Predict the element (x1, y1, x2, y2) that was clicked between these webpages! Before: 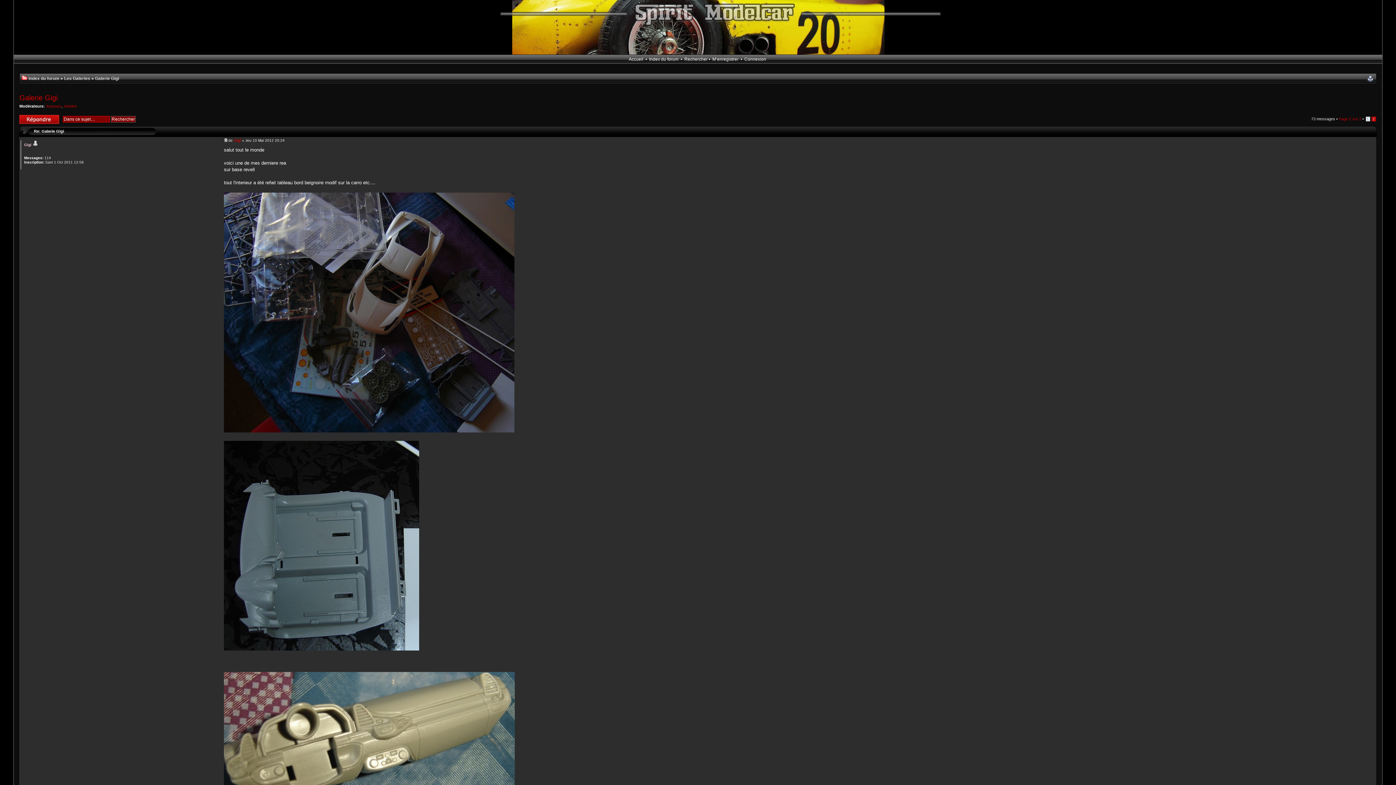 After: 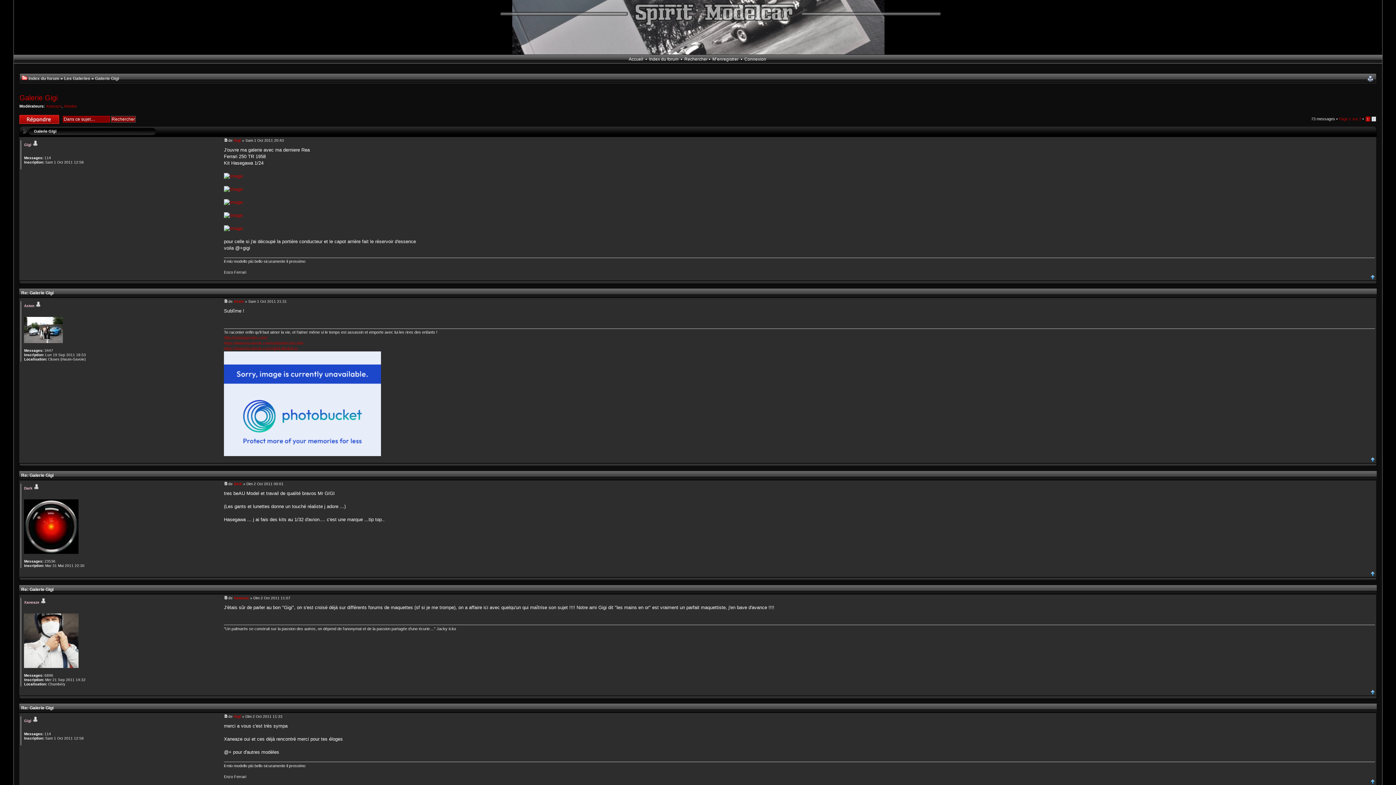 Action: label: 1 bbox: (1366, 116, 1370, 121)